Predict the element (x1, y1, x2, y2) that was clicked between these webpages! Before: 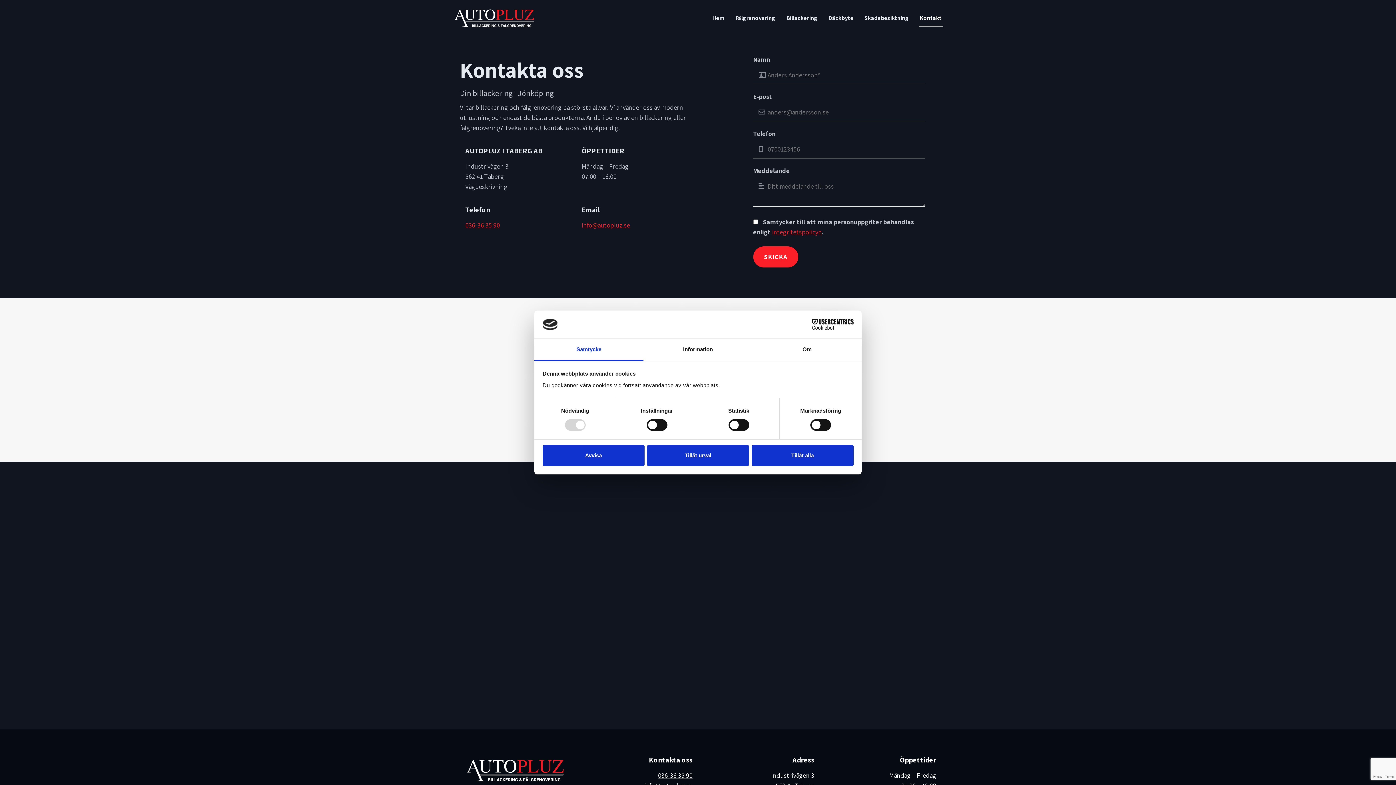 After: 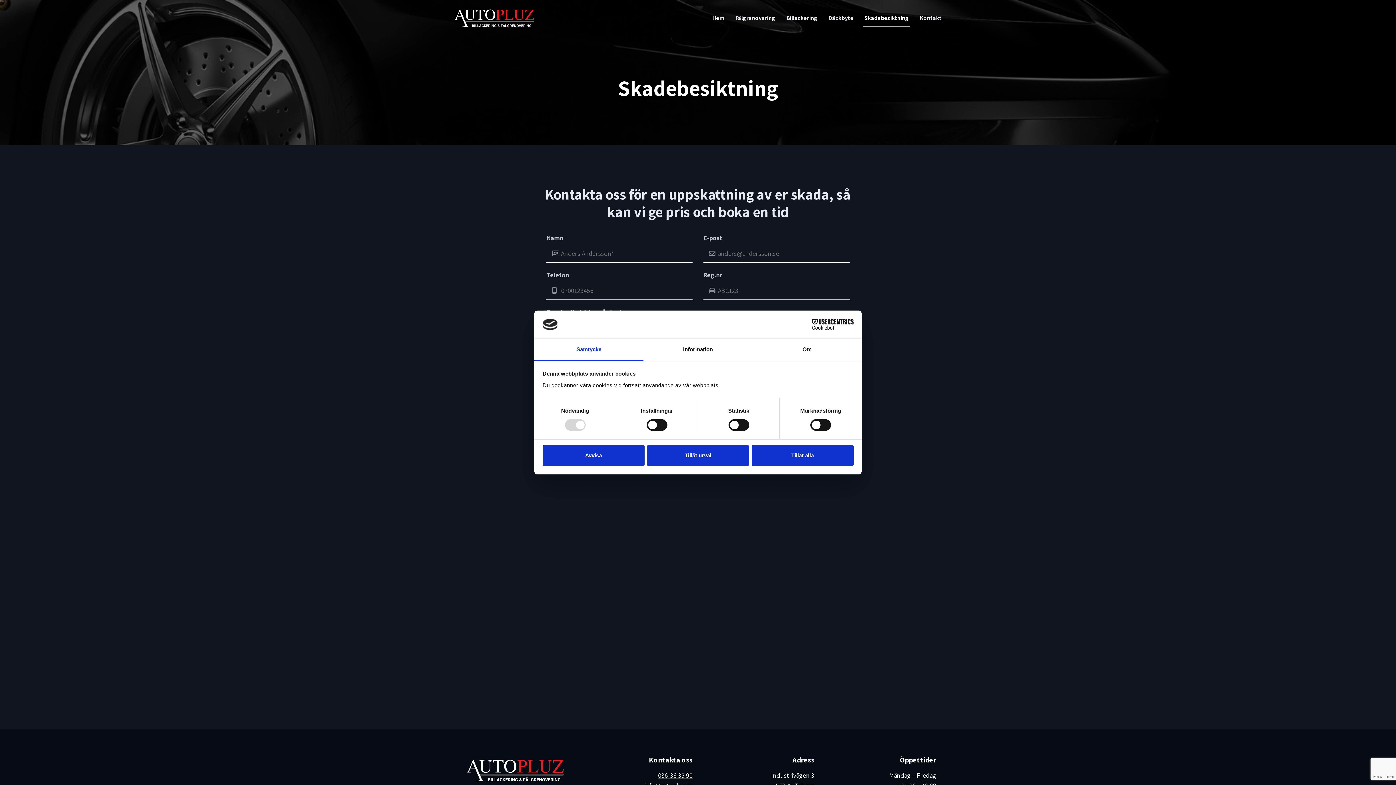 Action: label: Skadebesiktning bbox: (859, 9, 914, 27)